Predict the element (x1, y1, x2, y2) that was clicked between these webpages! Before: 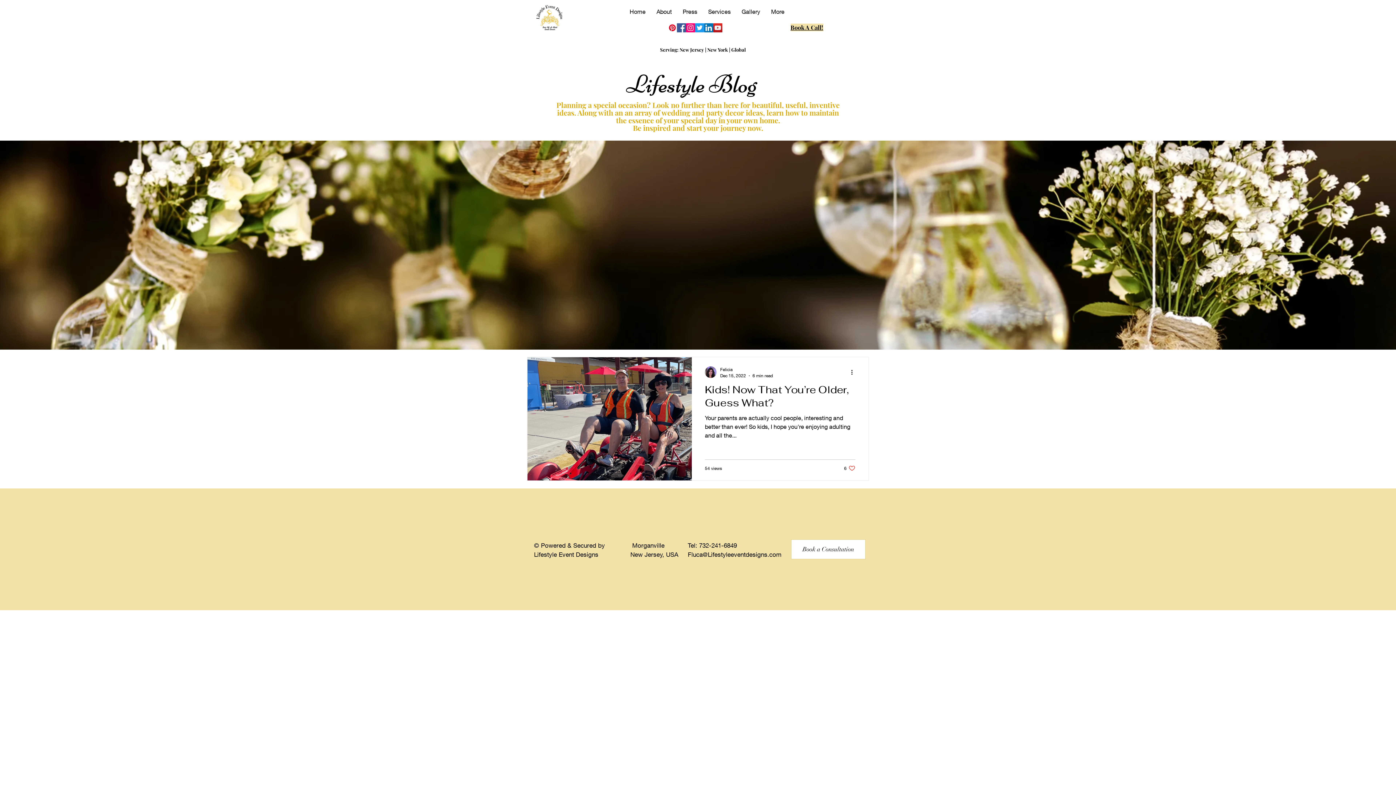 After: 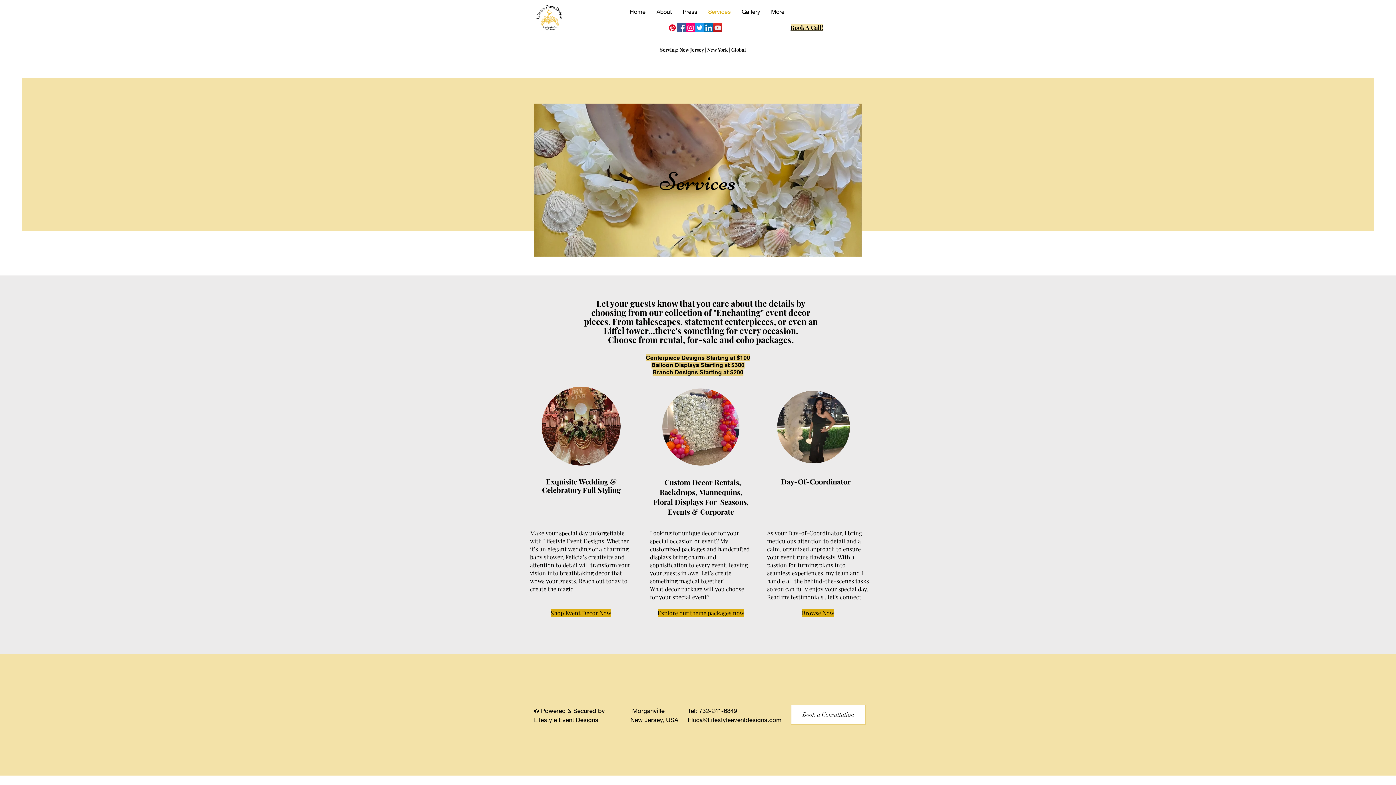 Action: label: Services bbox: (702, 2, 736, 20)